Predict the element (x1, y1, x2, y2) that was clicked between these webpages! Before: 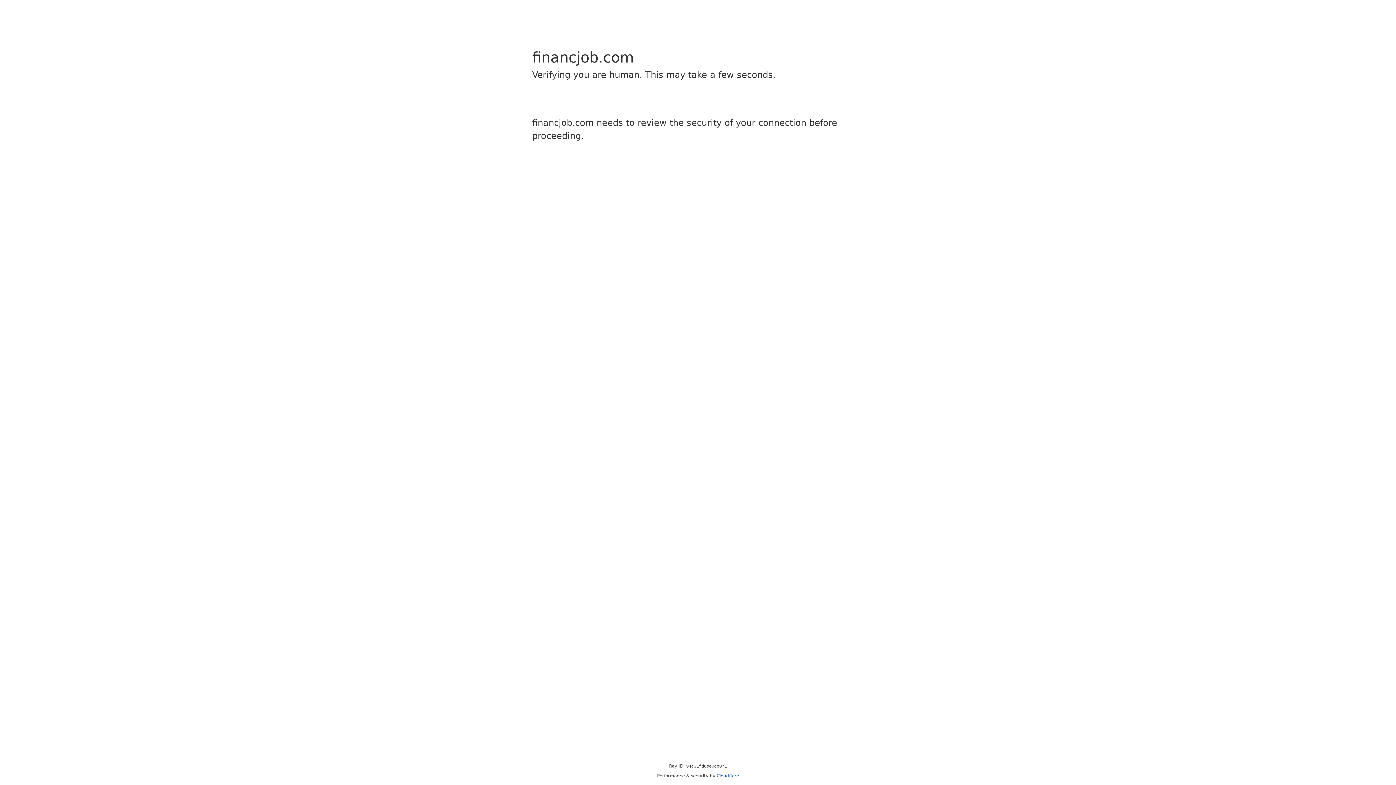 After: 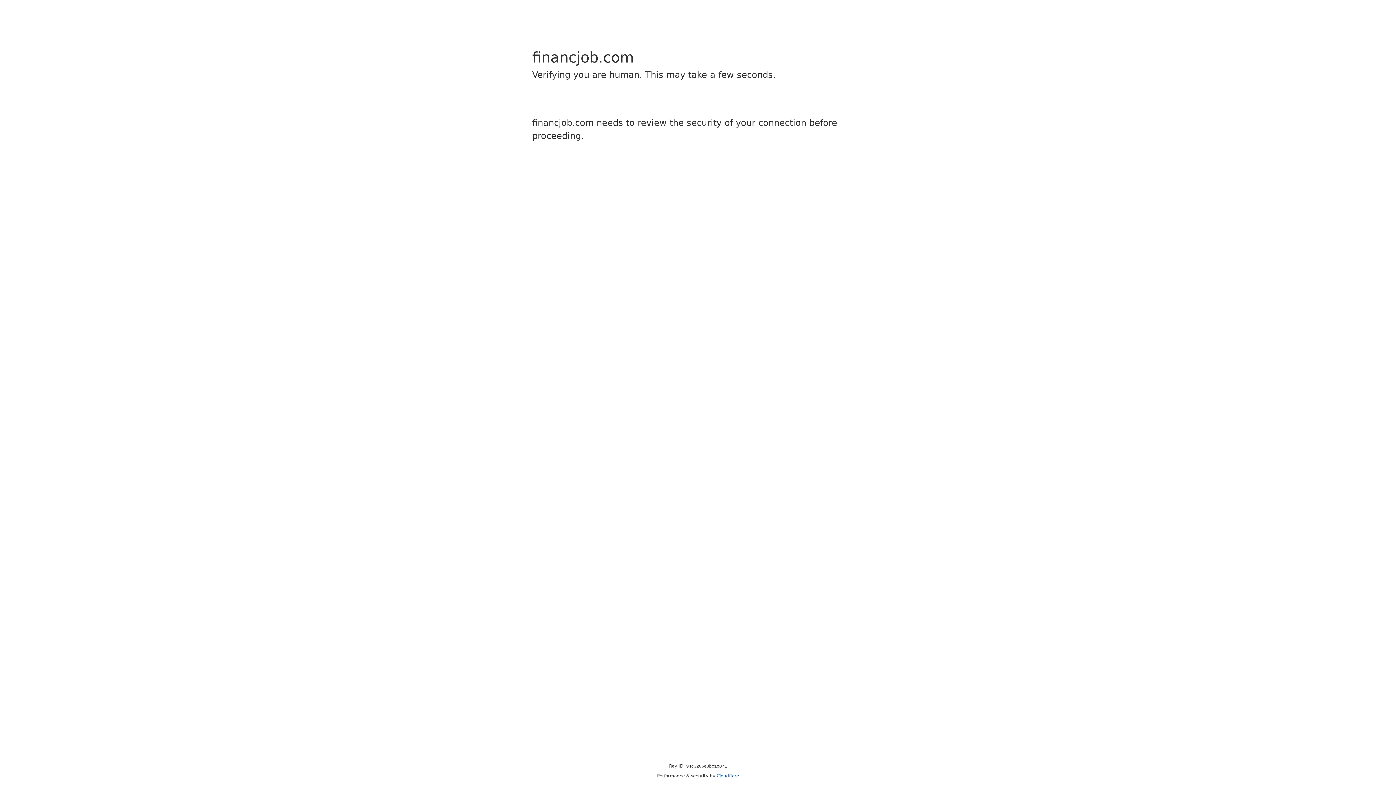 Action: label: Cloudflare bbox: (716, 773, 739, 778)